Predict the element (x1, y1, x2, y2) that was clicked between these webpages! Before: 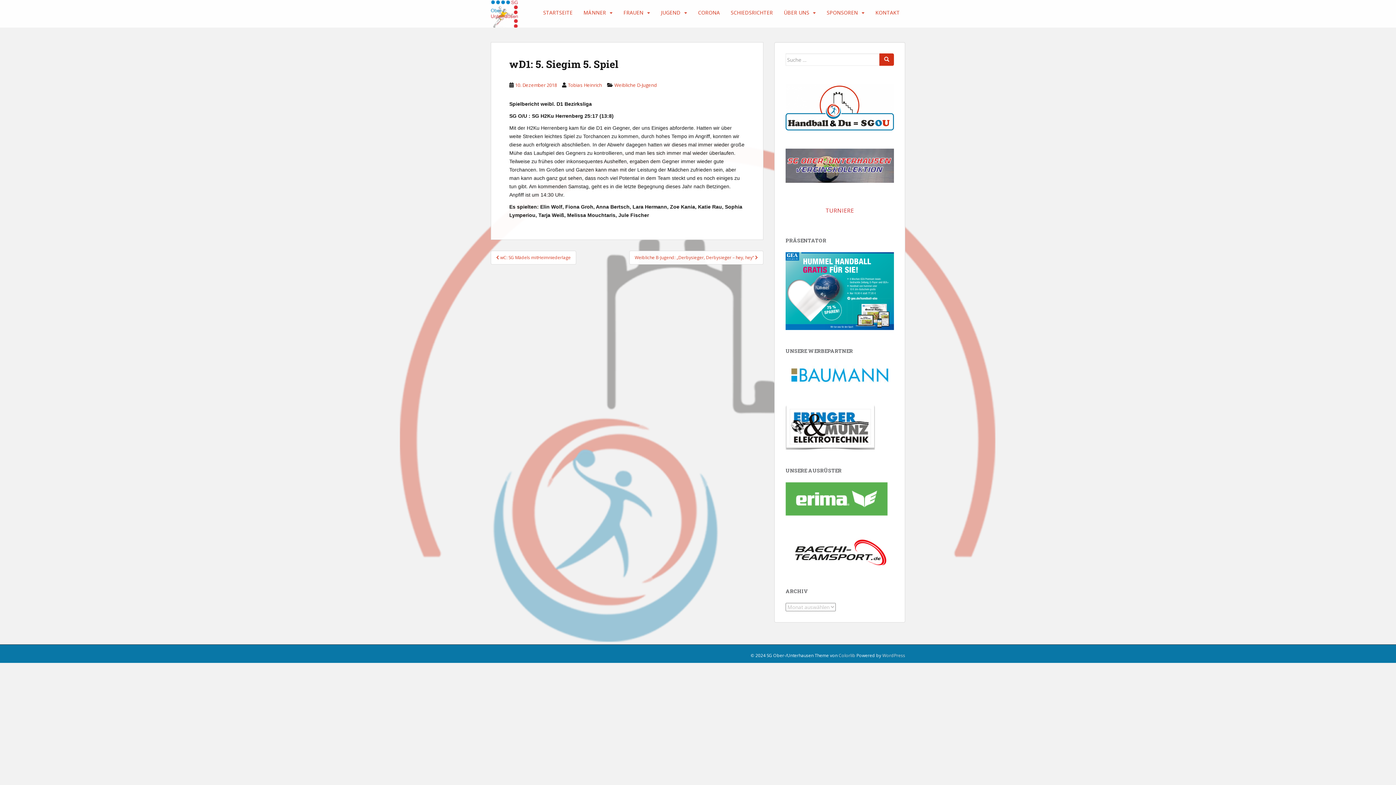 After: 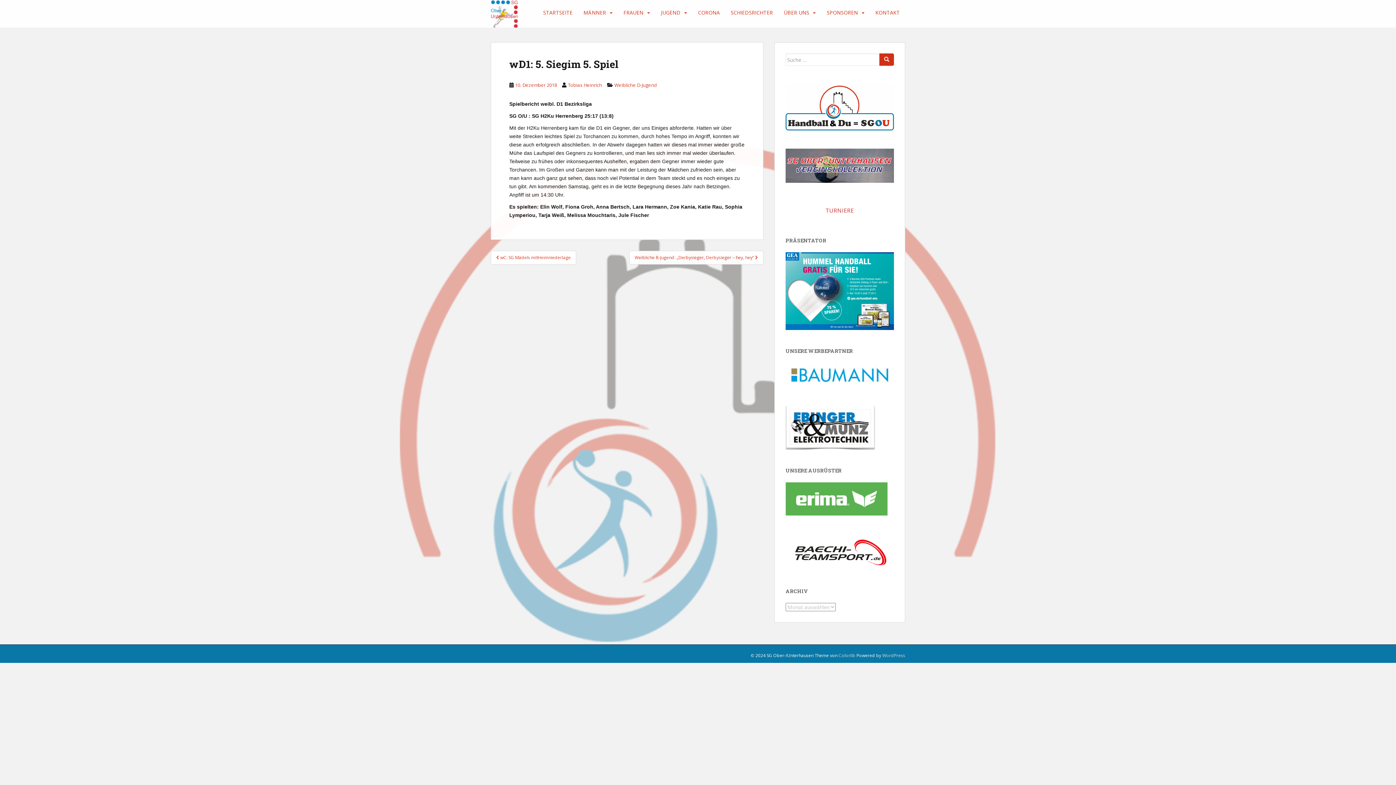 Action: bbox: (785, 423, 875, 430)